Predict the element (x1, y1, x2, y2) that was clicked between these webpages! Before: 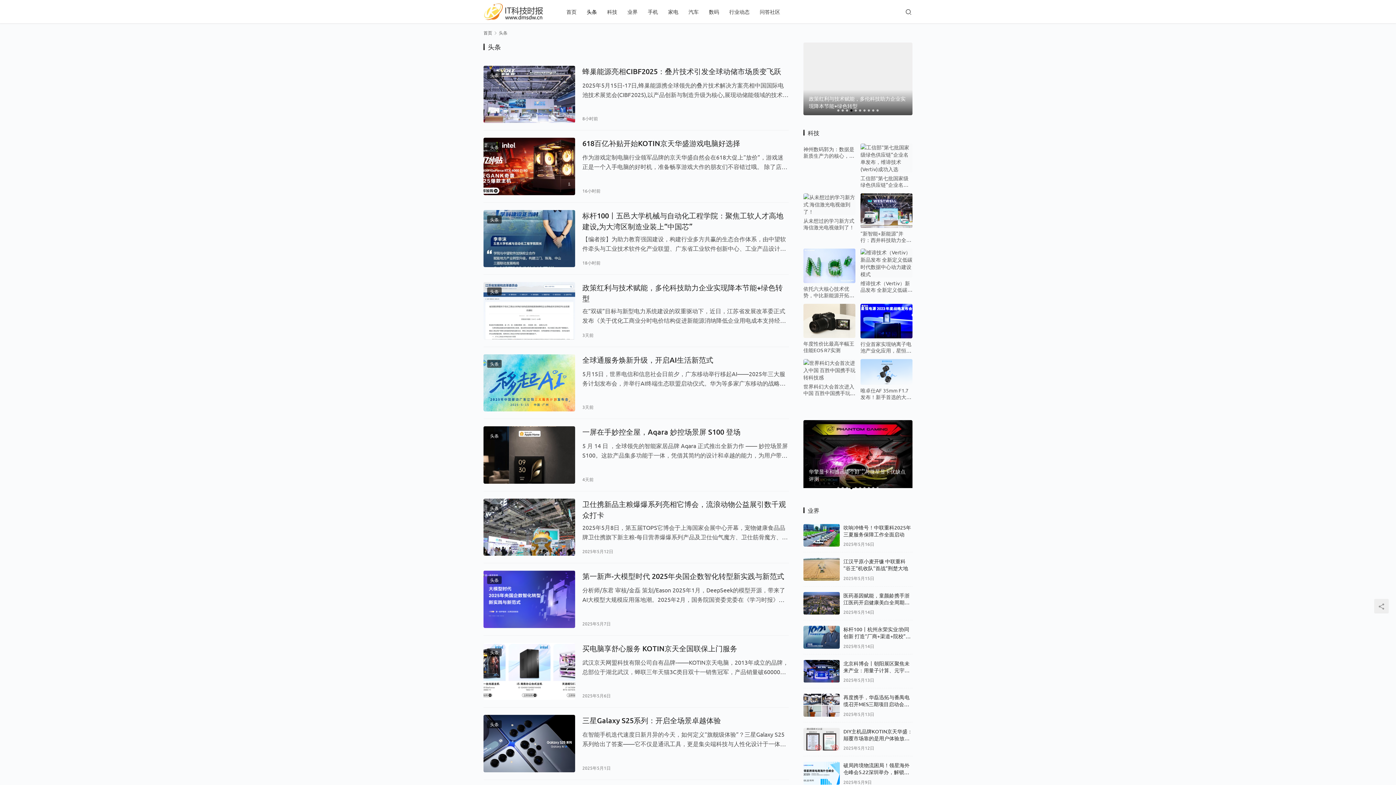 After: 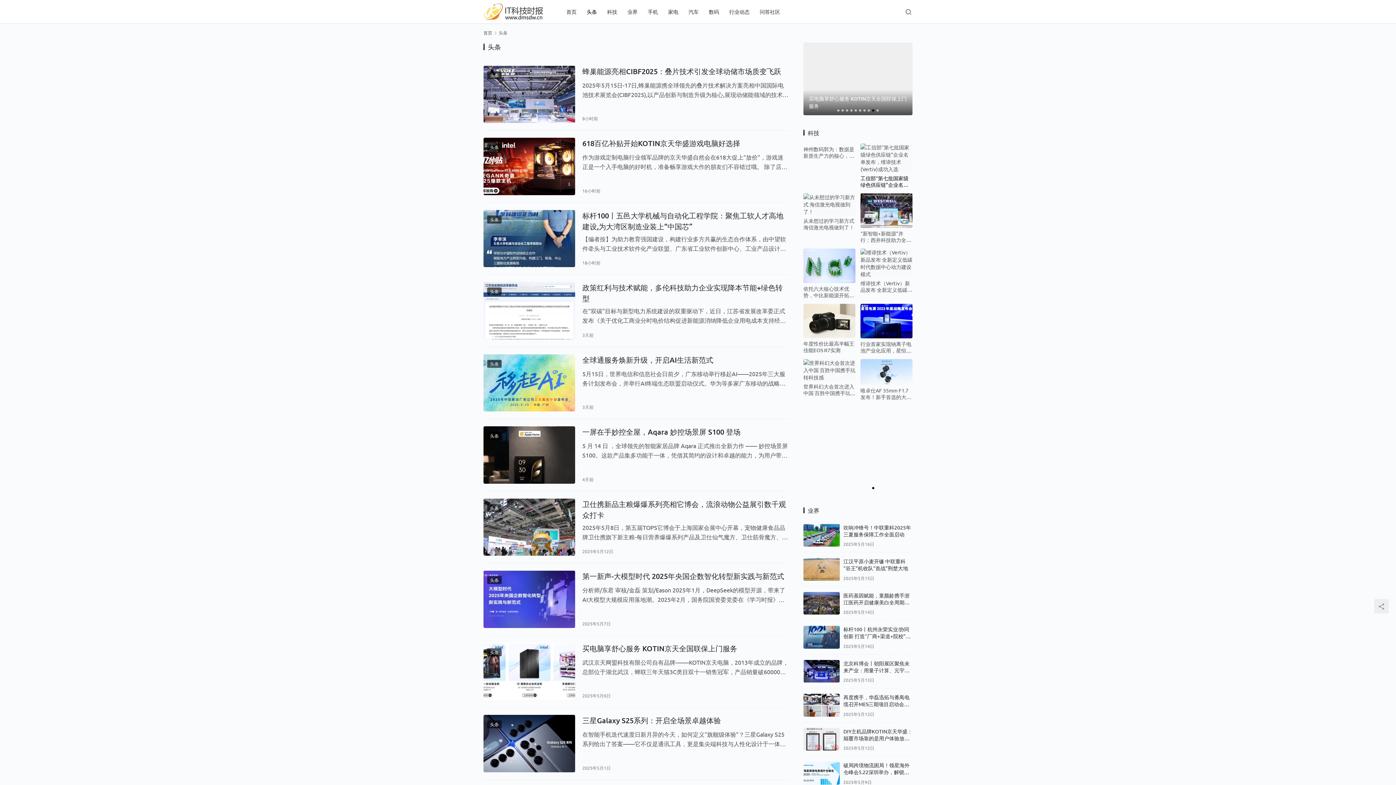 Action: label: 工信部“第七批国家级绿色供应链”企业名单发布，维谛技术(Vertiv)成功入选 bbox: (860, 174, 912, 187)